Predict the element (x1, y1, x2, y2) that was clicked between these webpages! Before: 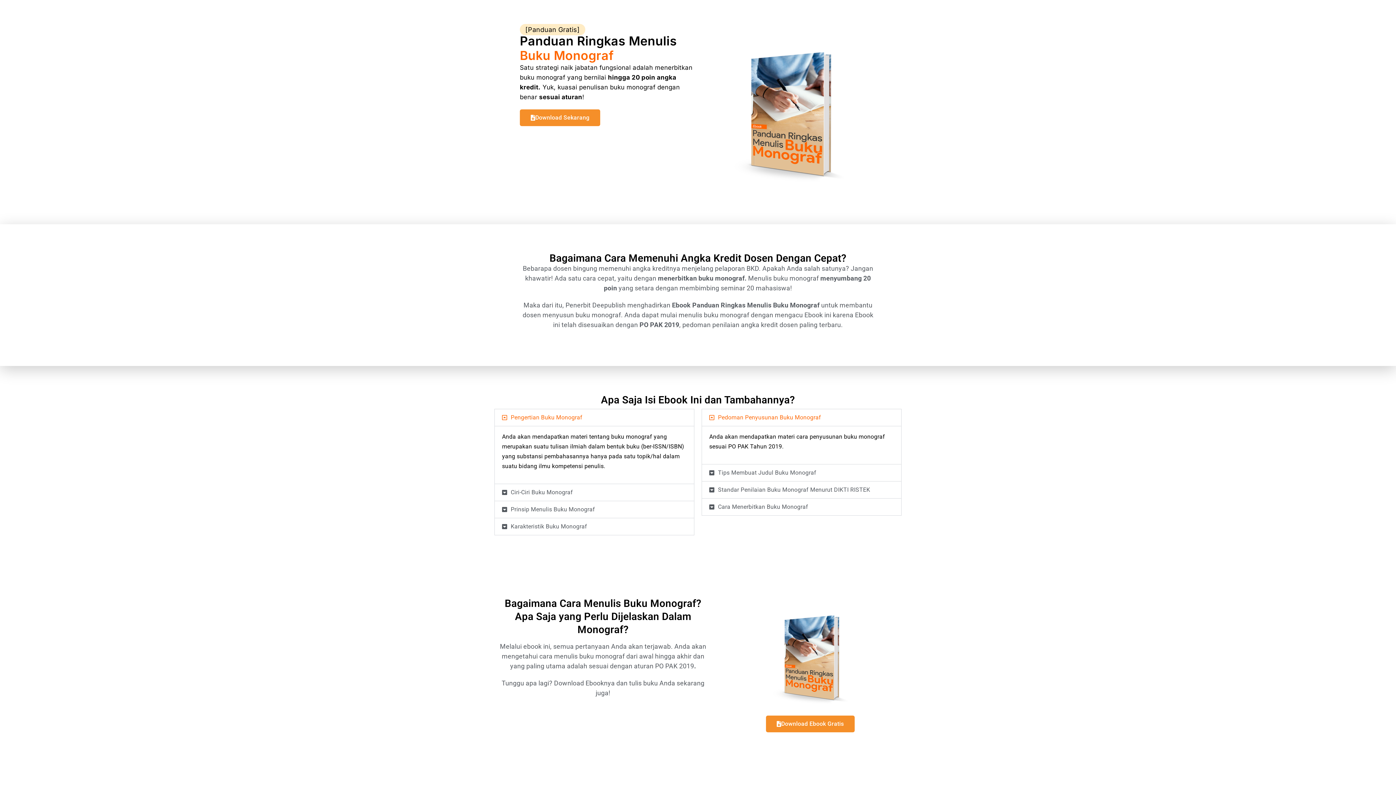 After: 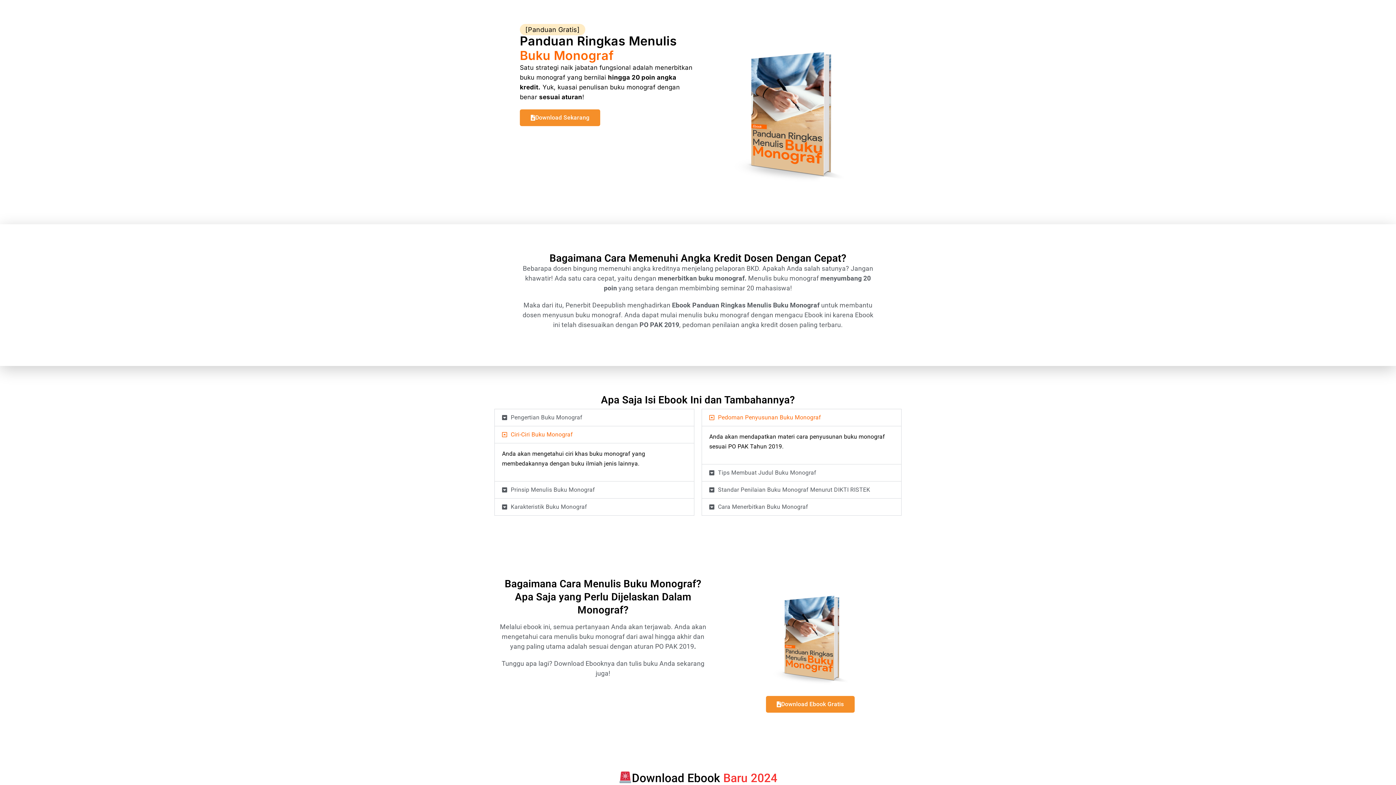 Action: bbox: (494, 484, 694, 500) label: Ciri-Ciri Buku Monograf